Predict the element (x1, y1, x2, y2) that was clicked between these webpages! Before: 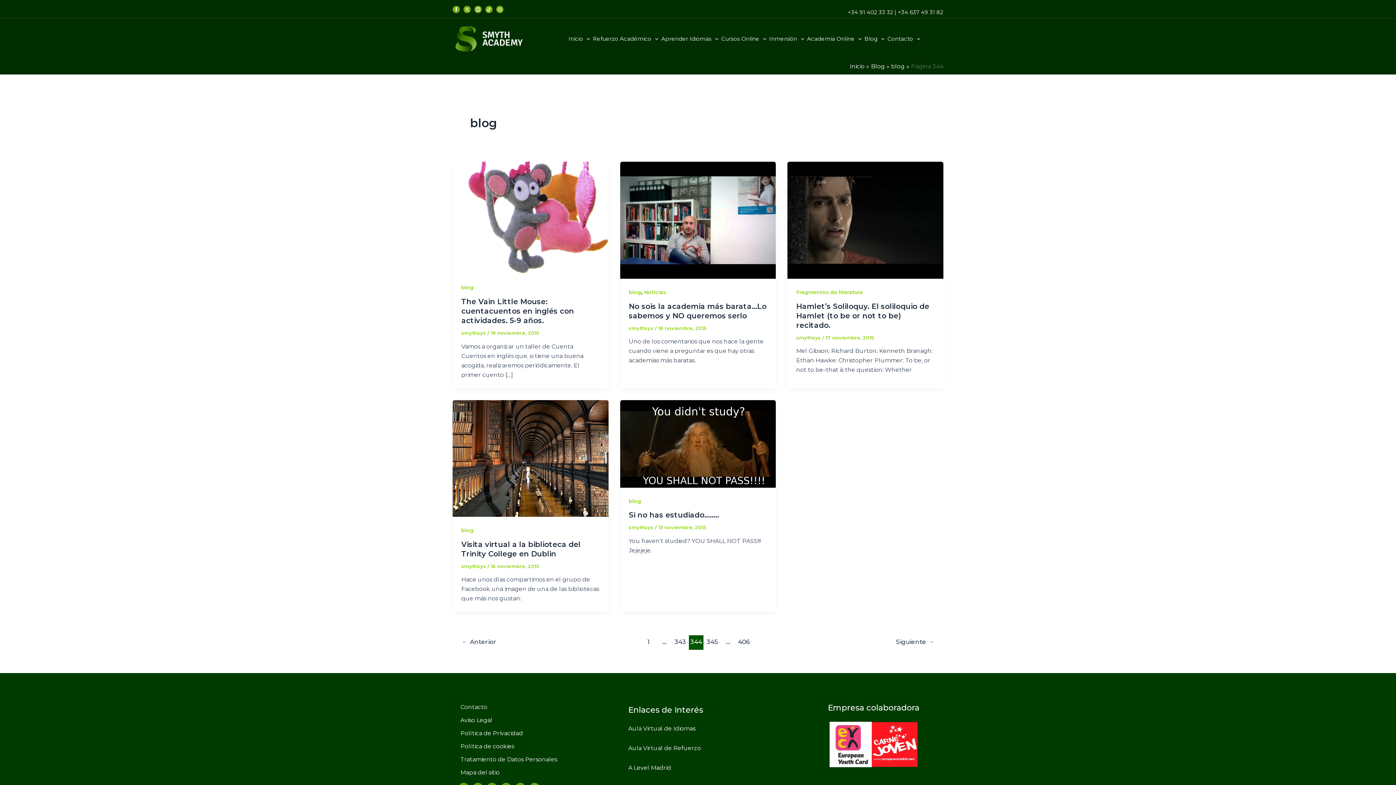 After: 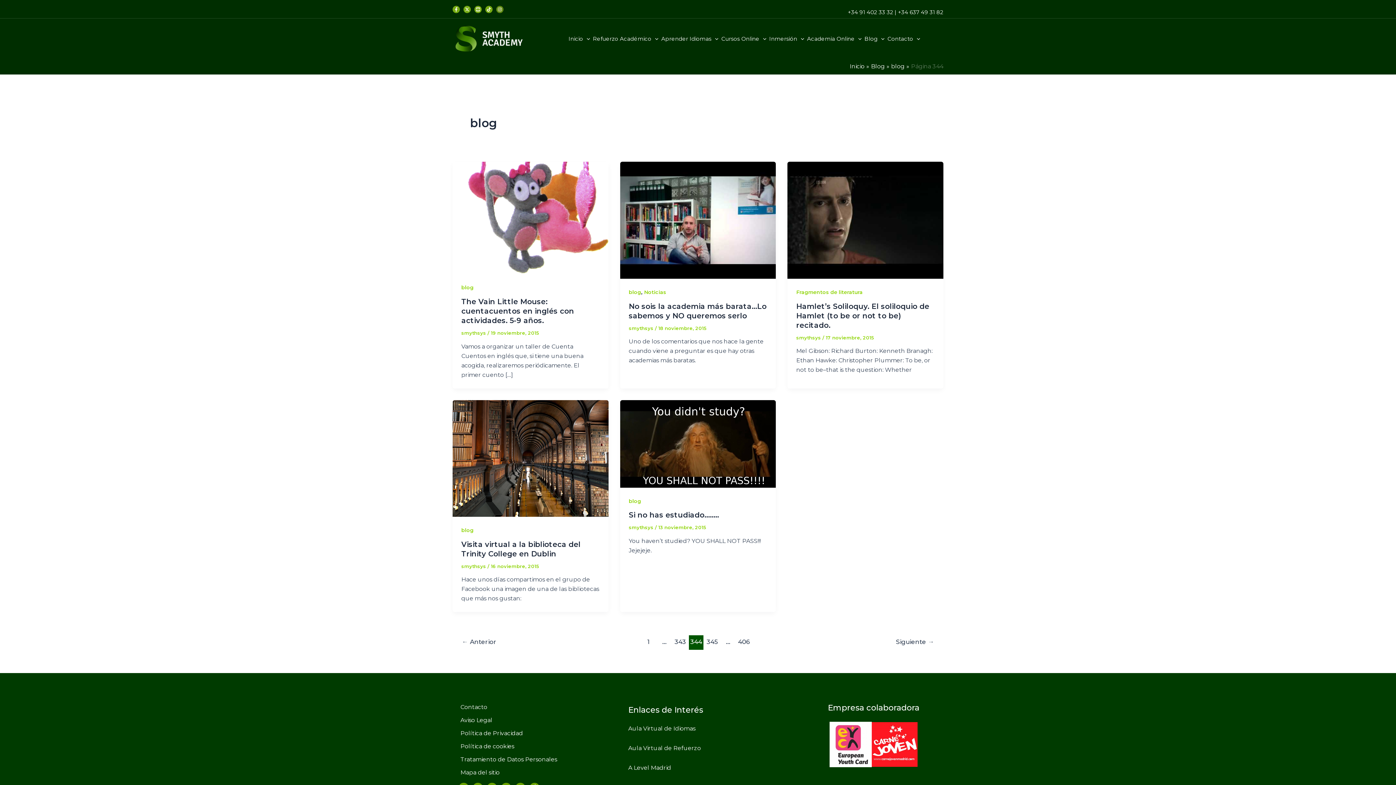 Action: label: instagram bbox: (496, 5, 503, 13)